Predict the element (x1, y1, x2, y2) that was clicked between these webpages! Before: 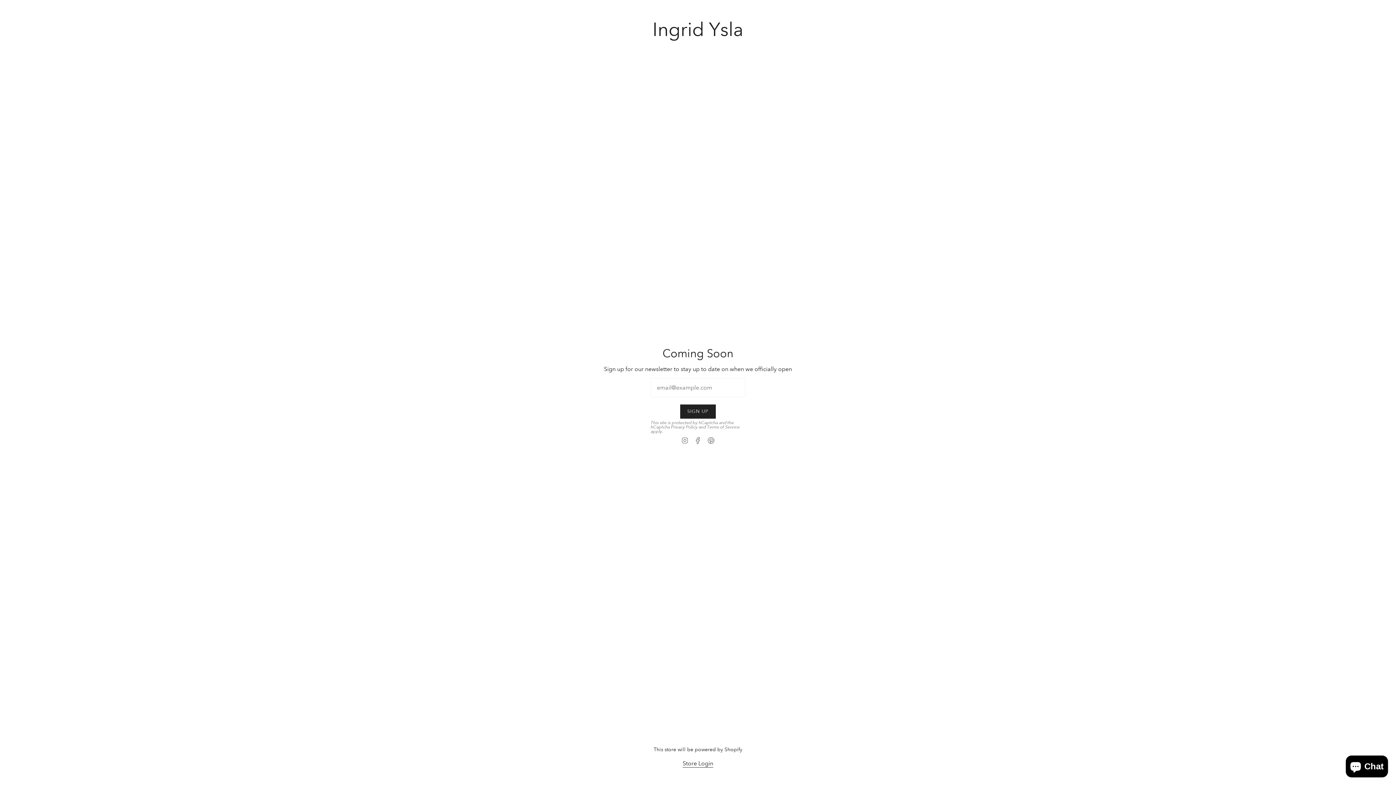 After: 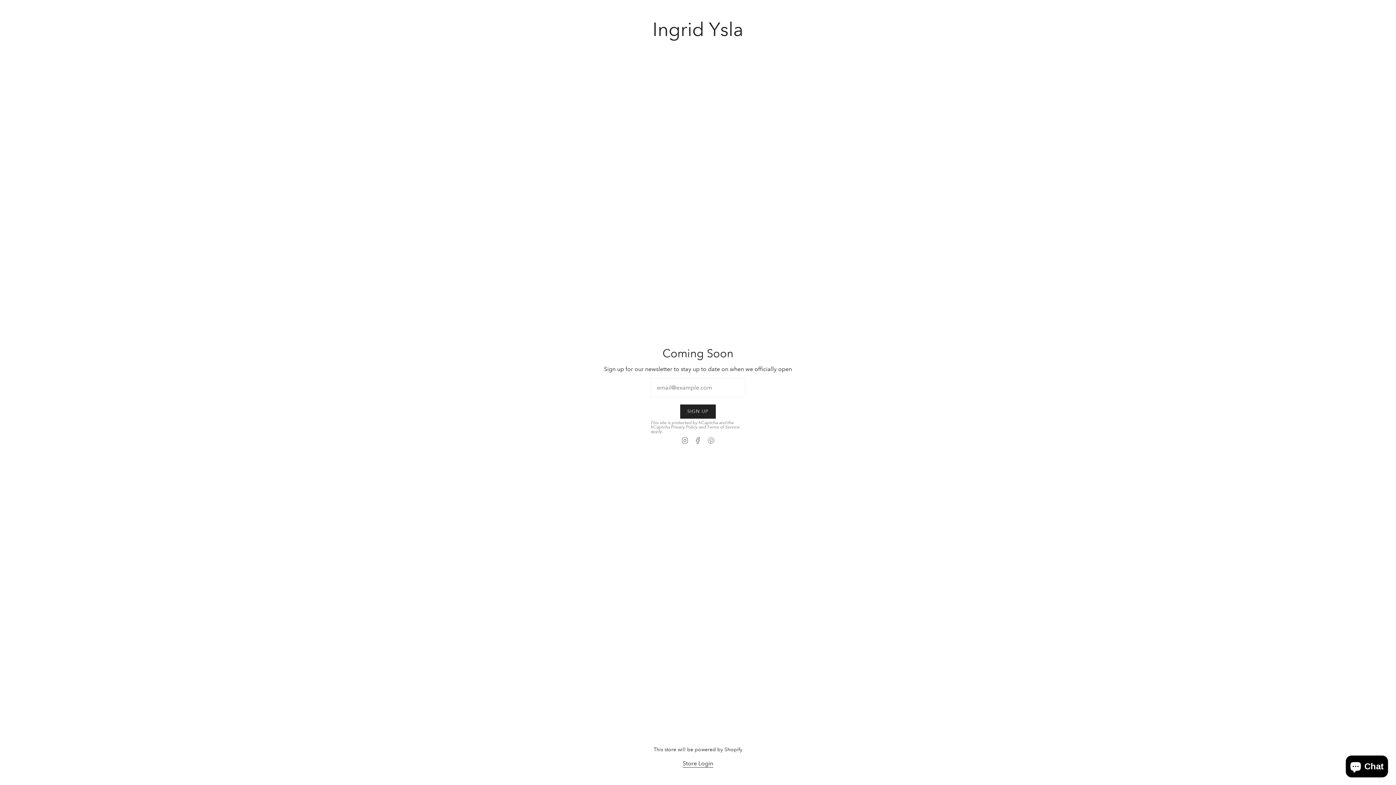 Action: label: Pinterest bbox: (707, 436, 714, 443)